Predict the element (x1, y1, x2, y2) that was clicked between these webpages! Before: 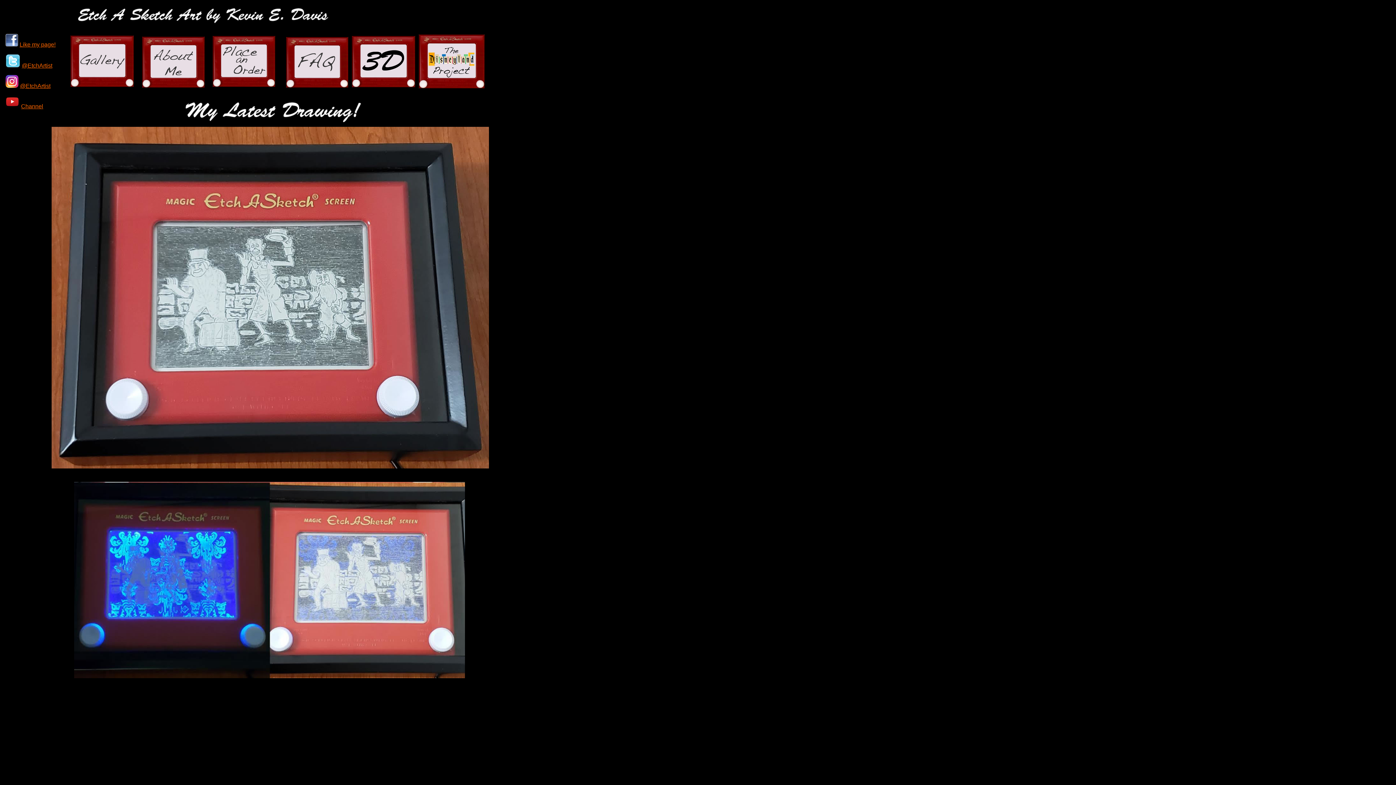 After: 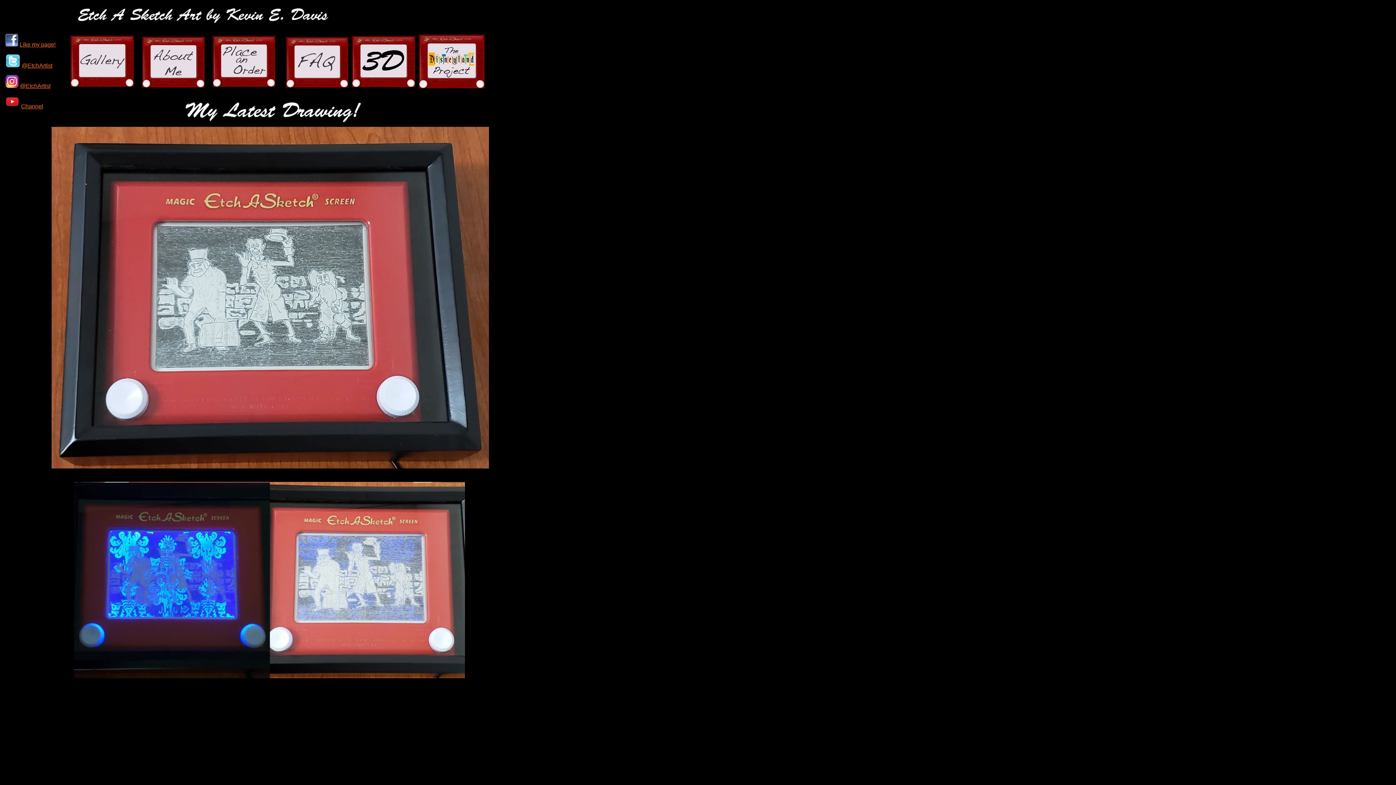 Action: bbox: (5, 103, 19, 109)